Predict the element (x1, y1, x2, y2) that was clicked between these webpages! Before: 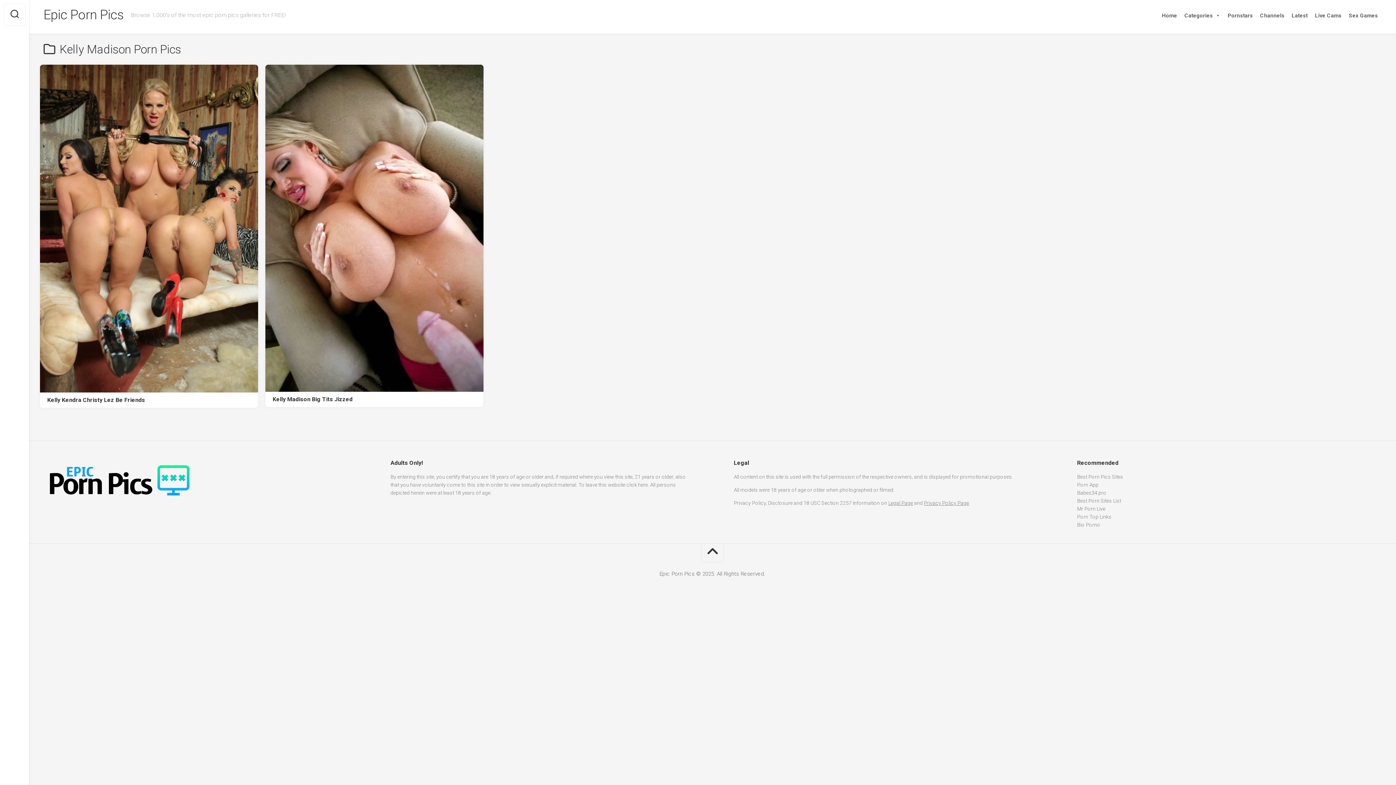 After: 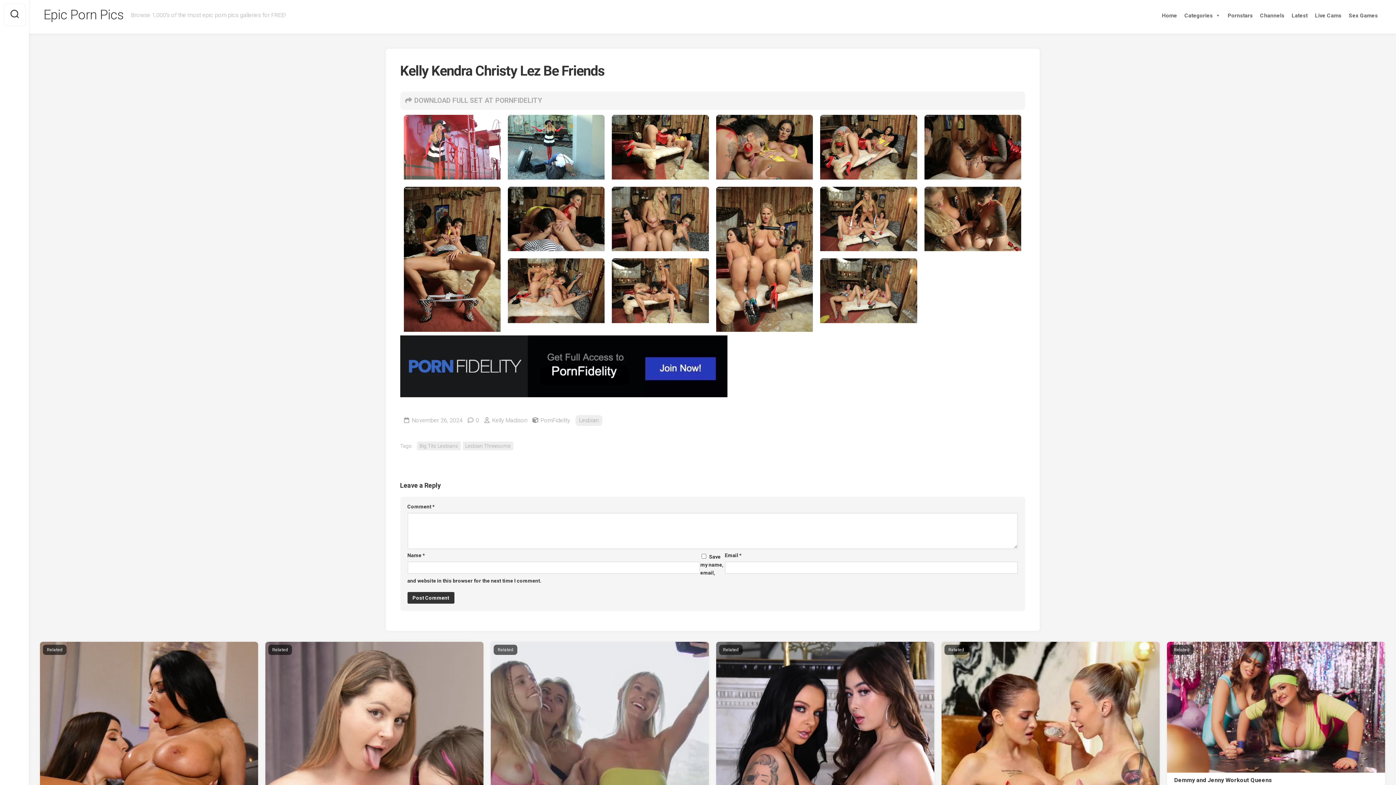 Action: bbox: (40, 64, 258, 392)